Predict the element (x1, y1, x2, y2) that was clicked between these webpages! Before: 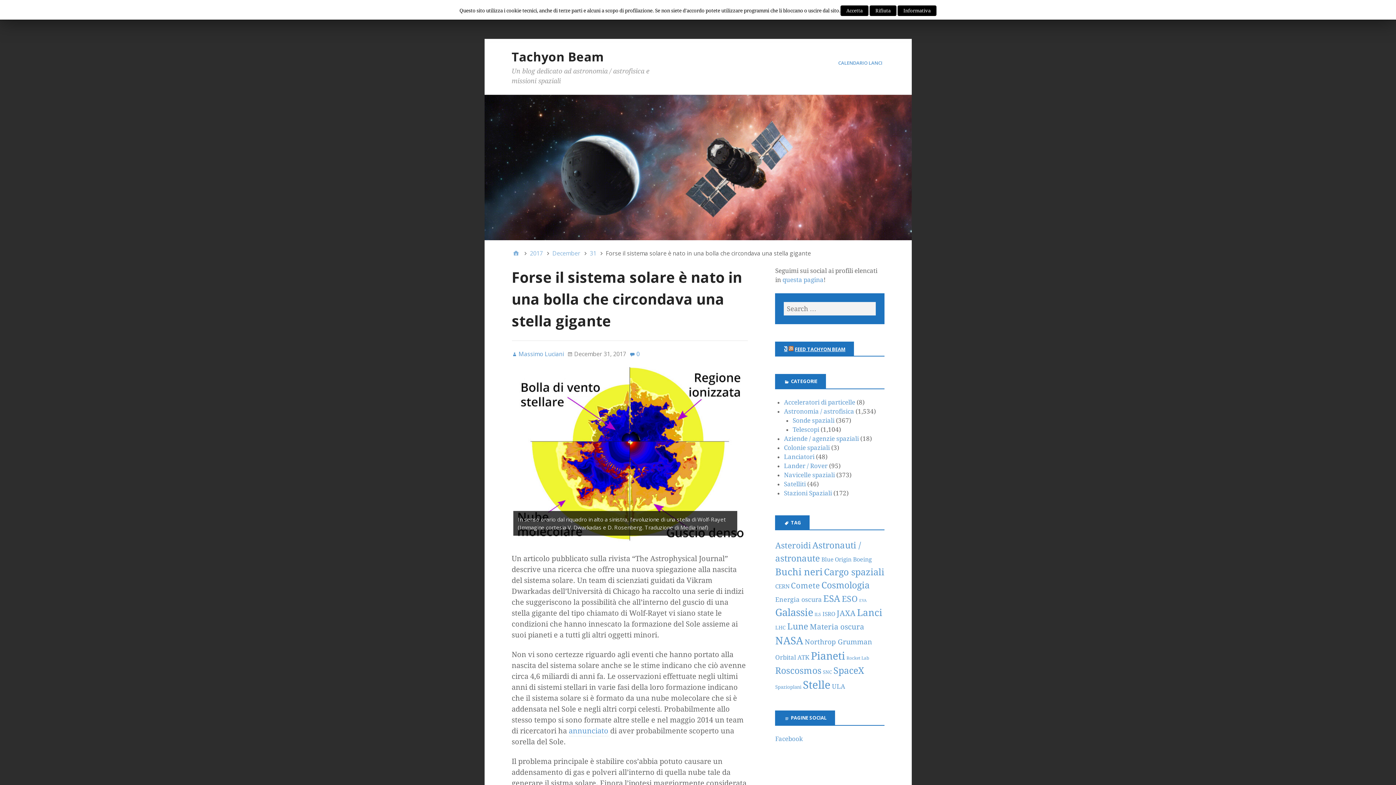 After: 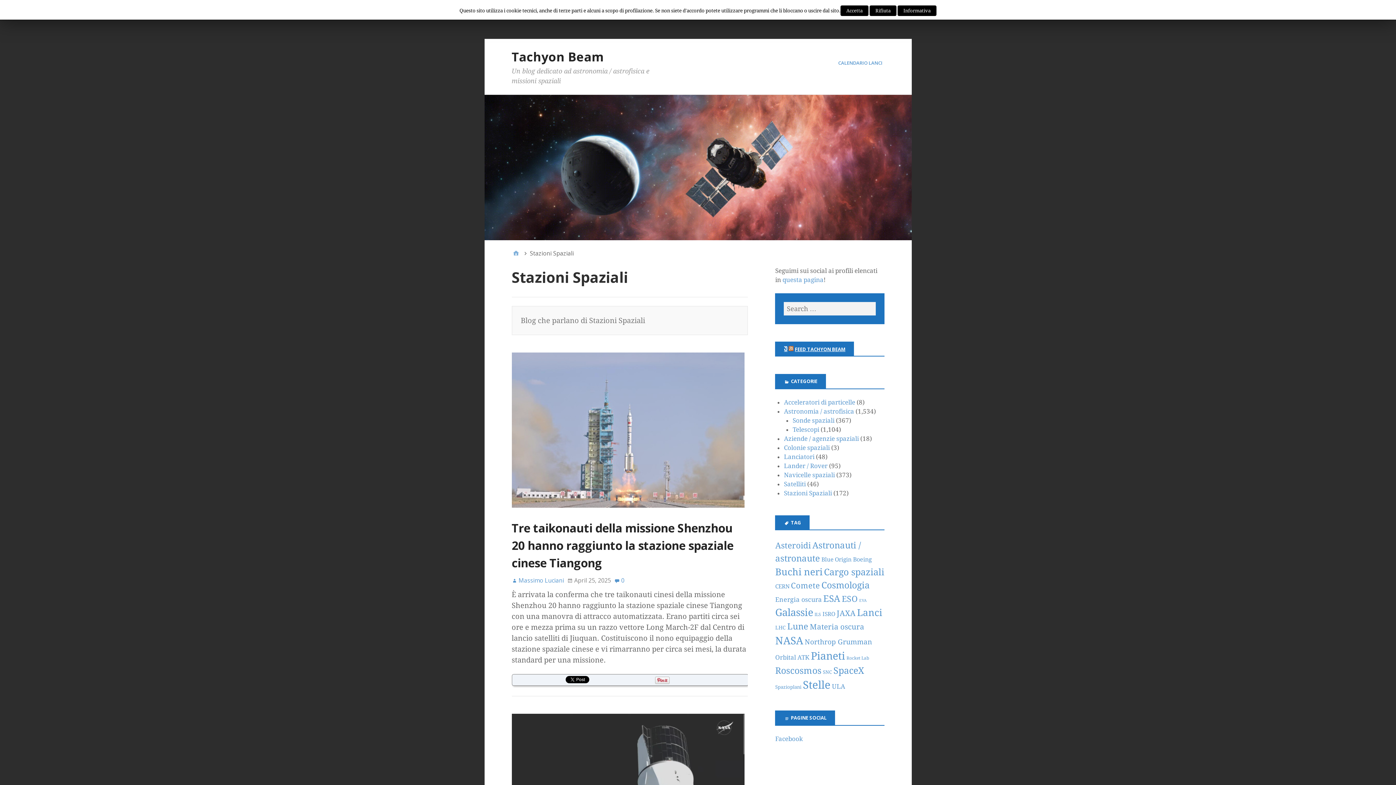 Action: bbox: (784, 489, 832, 496) label: Stazioni Spaziali